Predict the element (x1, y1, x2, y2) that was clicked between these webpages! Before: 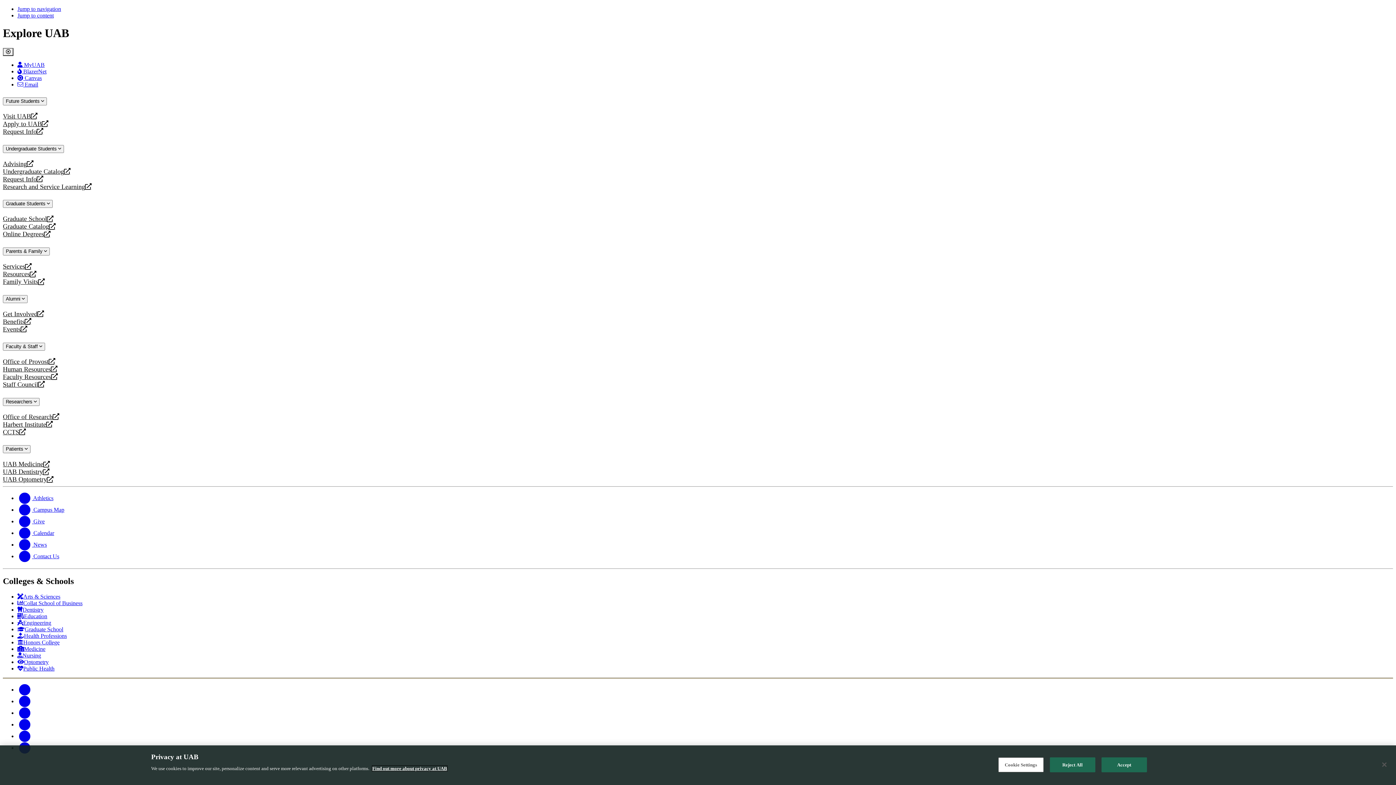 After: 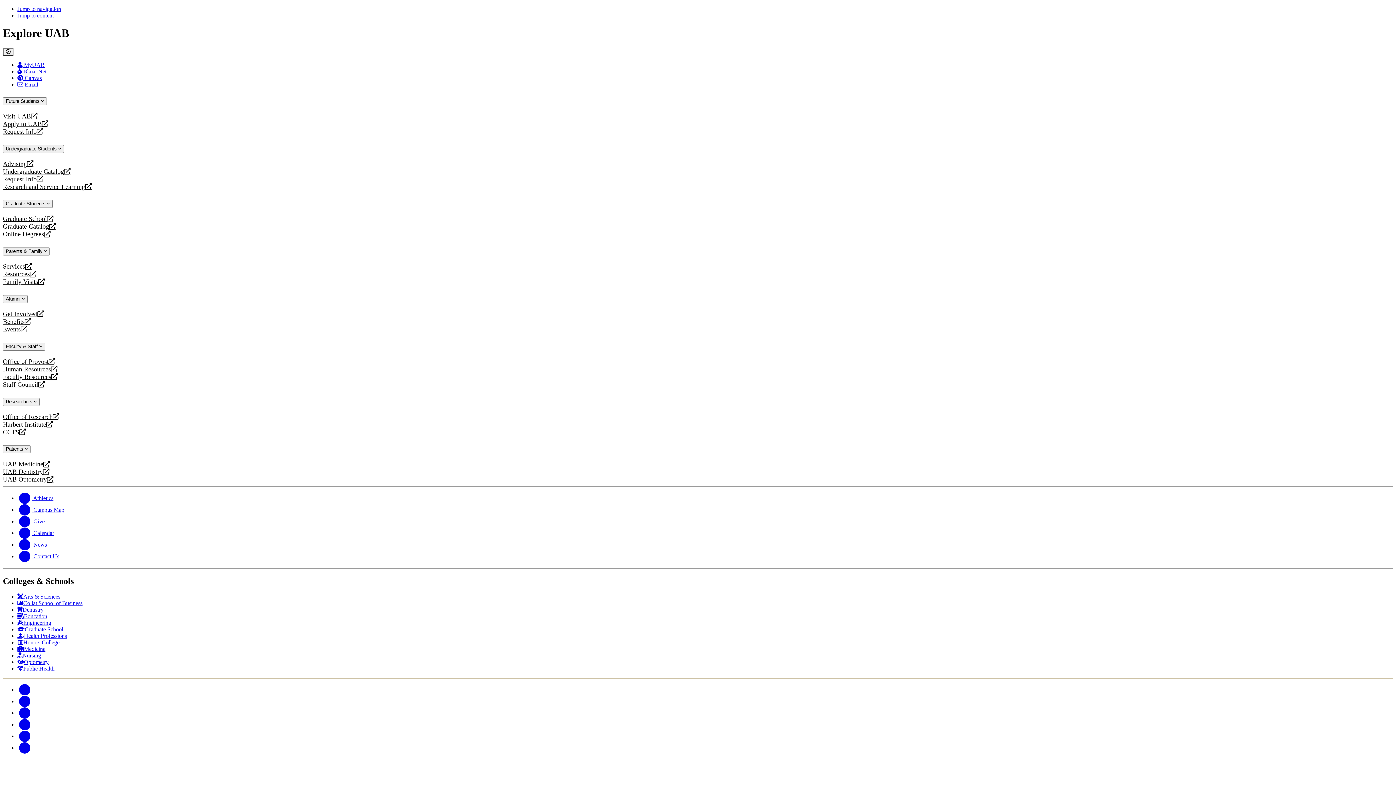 Action: label: Nursing bbox: (17, 652, 41, 658)